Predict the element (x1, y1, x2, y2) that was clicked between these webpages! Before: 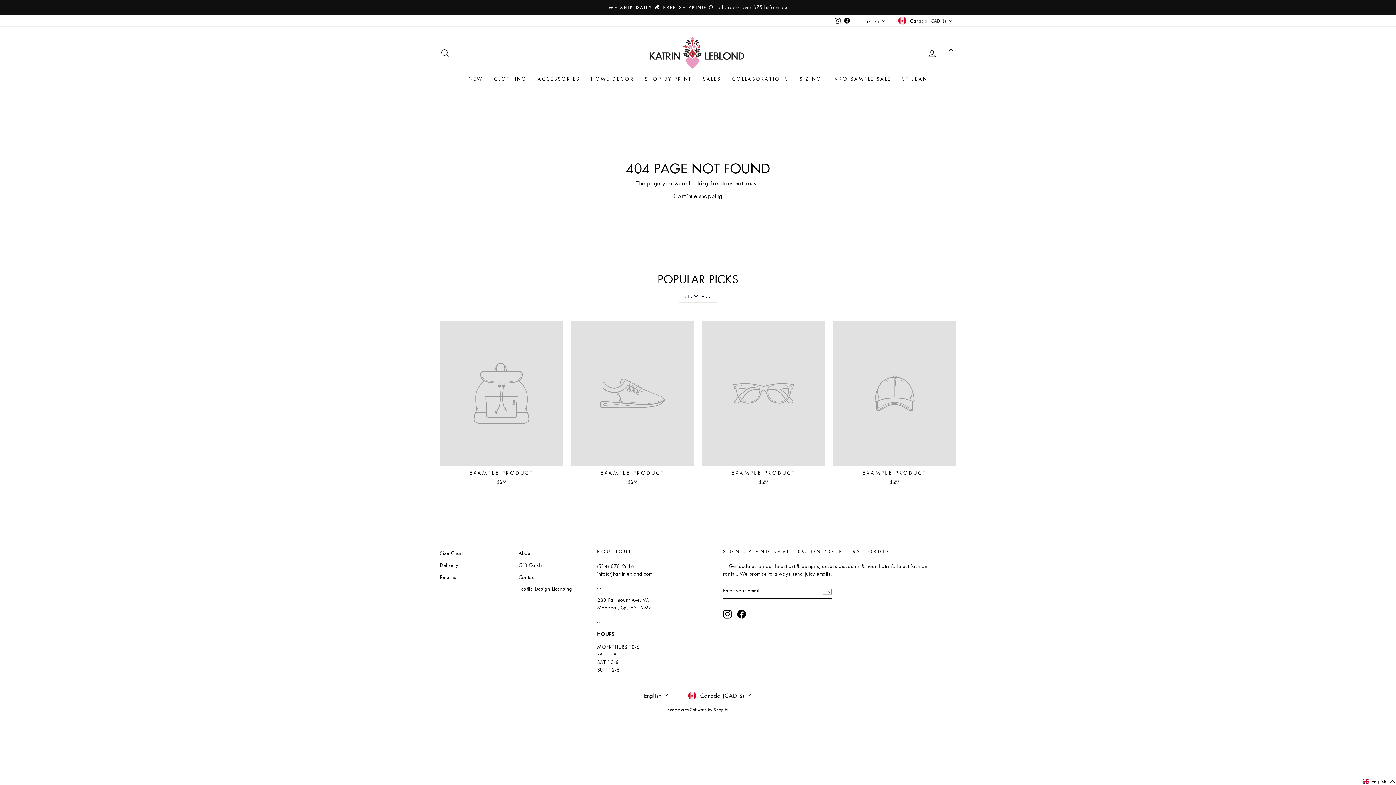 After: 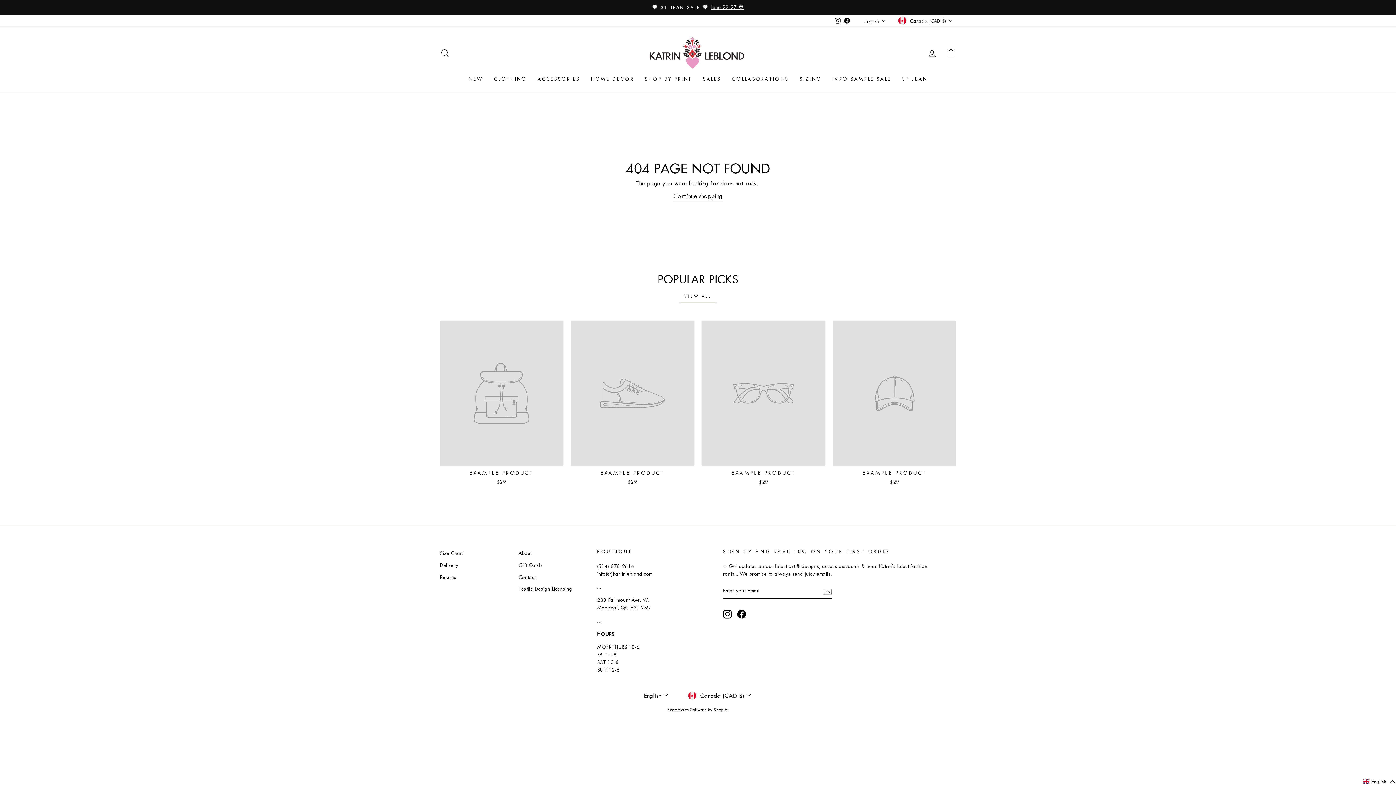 Action: label: EXAMPLE PRODUCT
$29 bbox: (440, 321, 563, 487)